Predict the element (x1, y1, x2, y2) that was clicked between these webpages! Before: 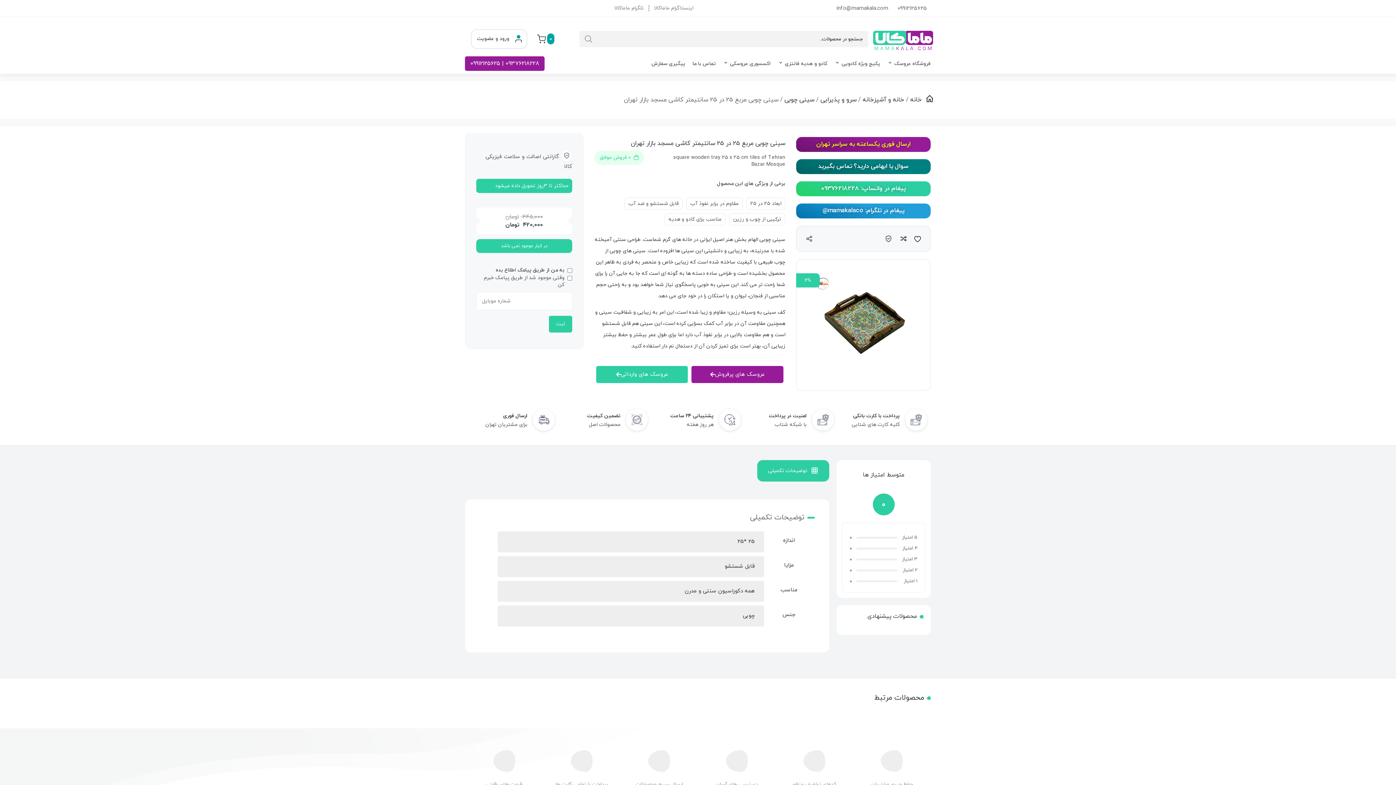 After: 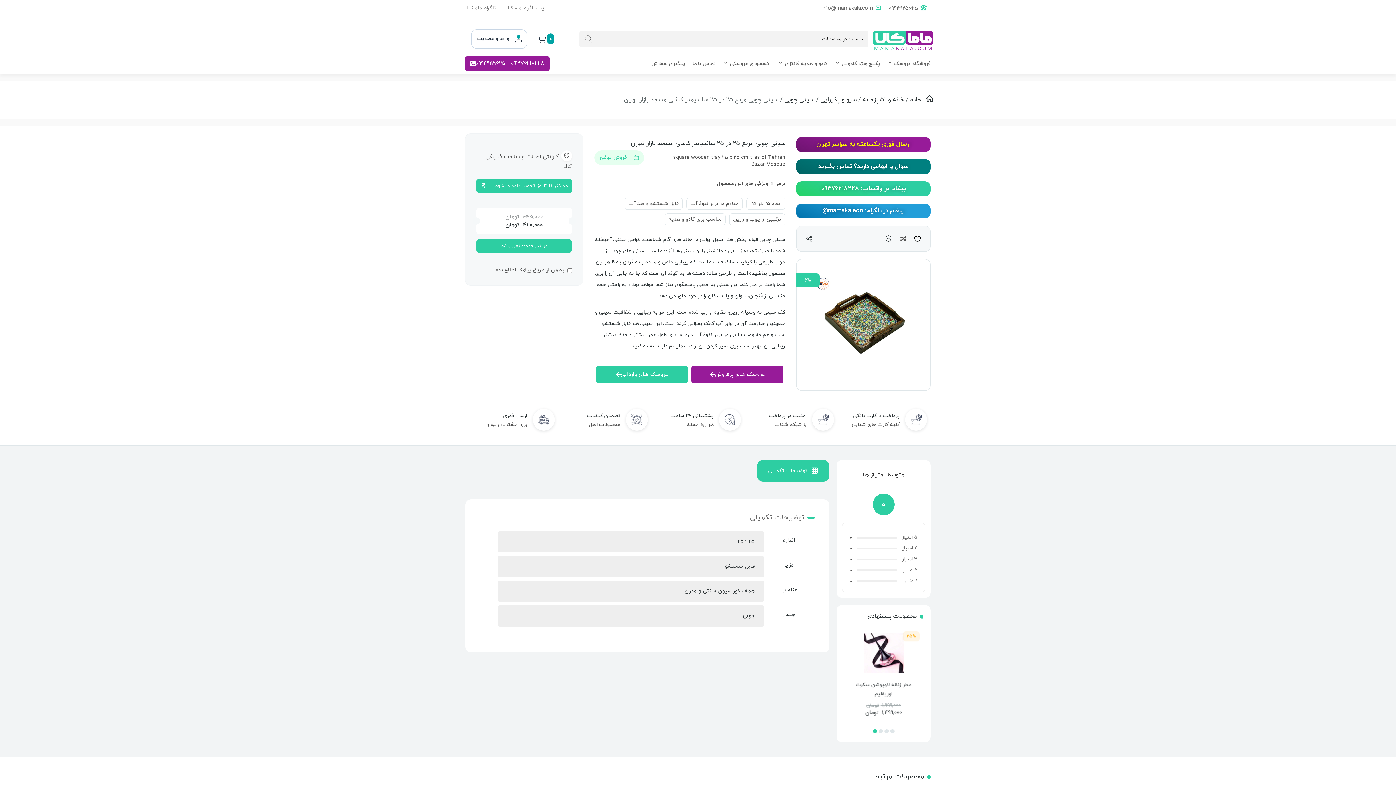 Action: label: پیغام در تلگرام: mamakalaco@ bbox: (796, 203, 930, 218)